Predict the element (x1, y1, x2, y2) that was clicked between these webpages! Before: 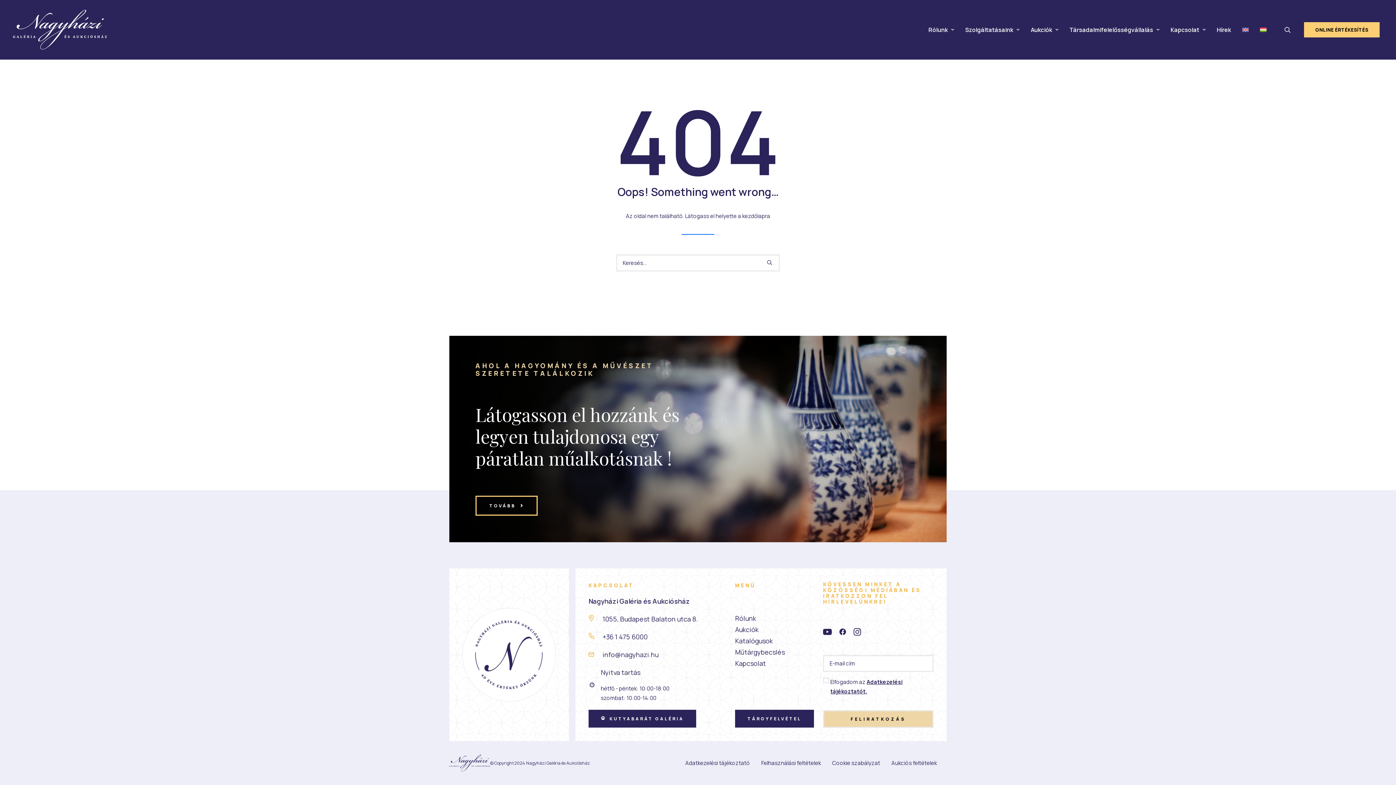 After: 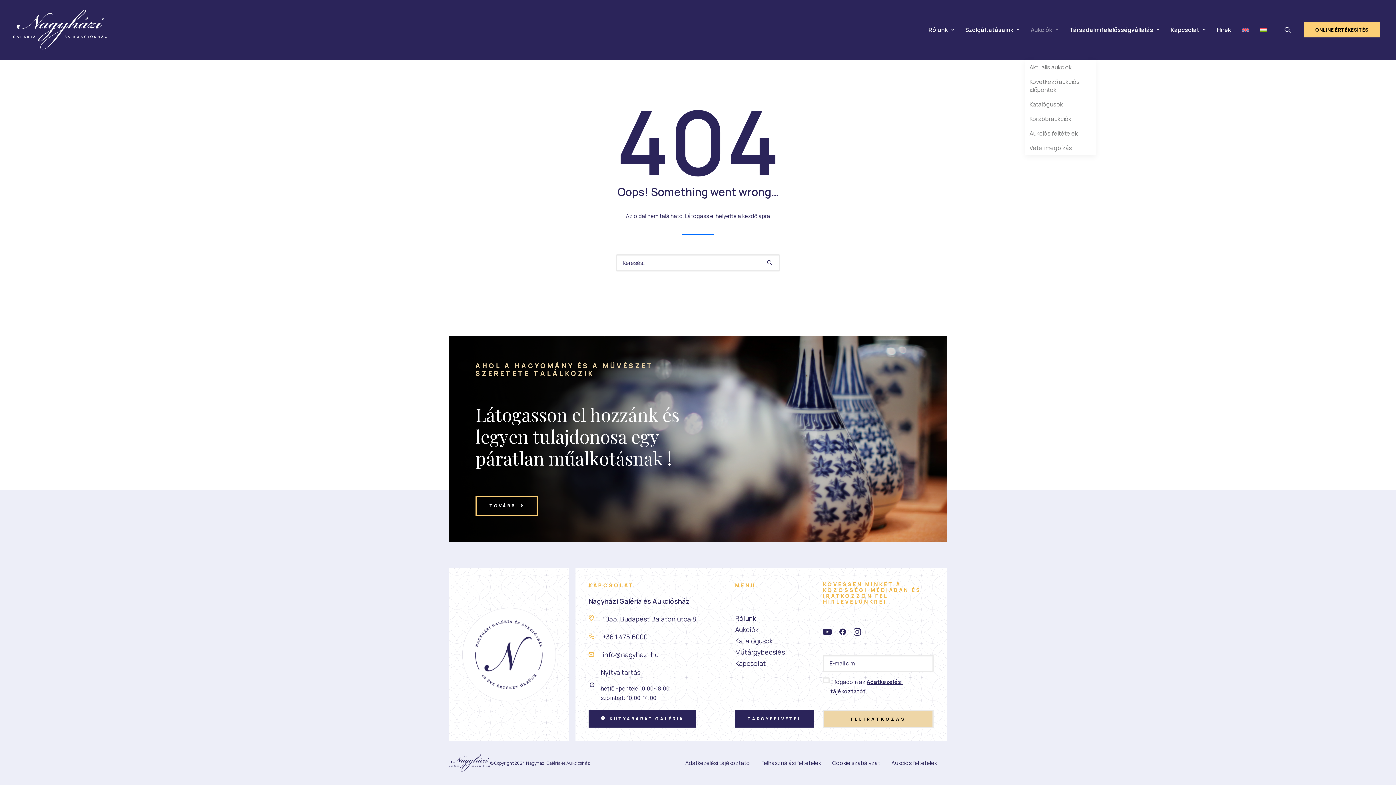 Action: label: Aukciók bbox: (1025, 0, 1063, 59)